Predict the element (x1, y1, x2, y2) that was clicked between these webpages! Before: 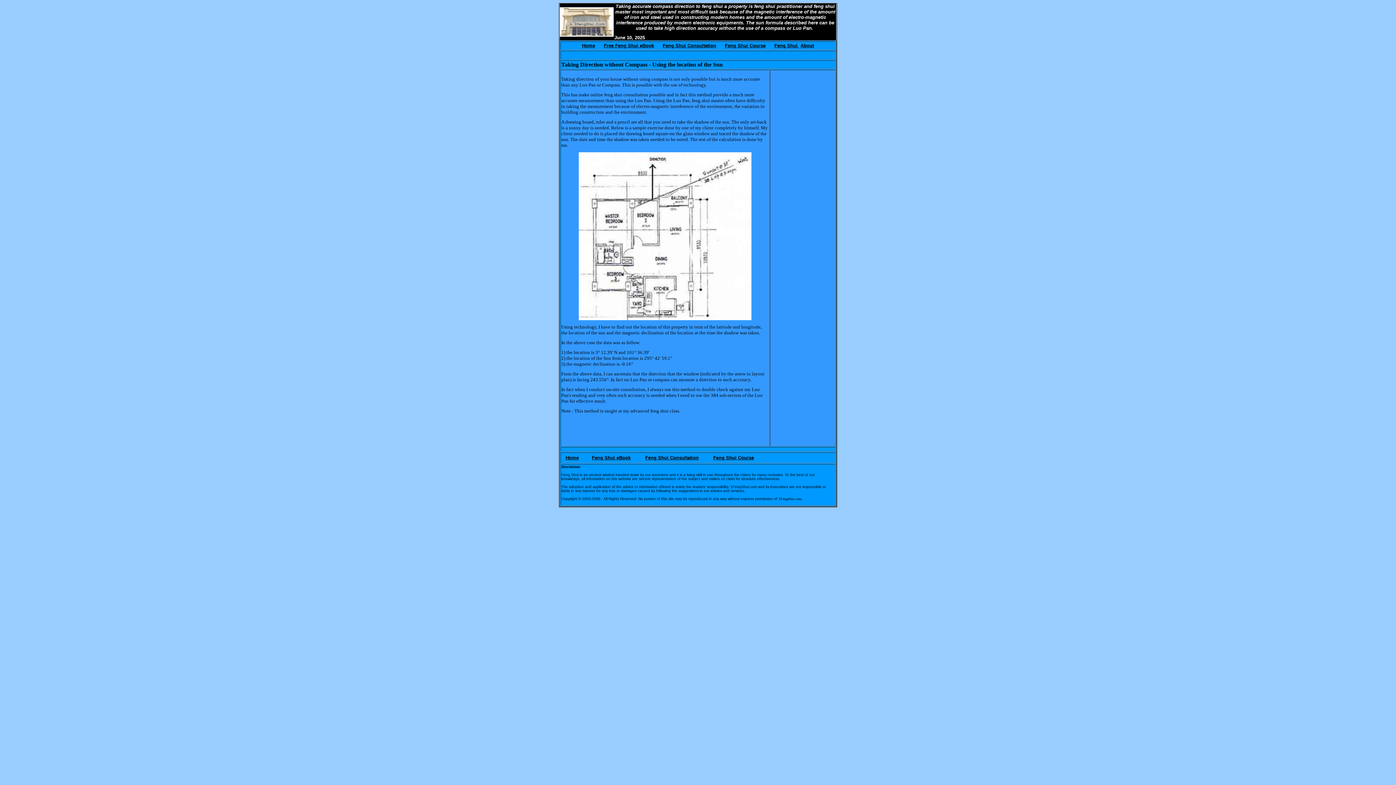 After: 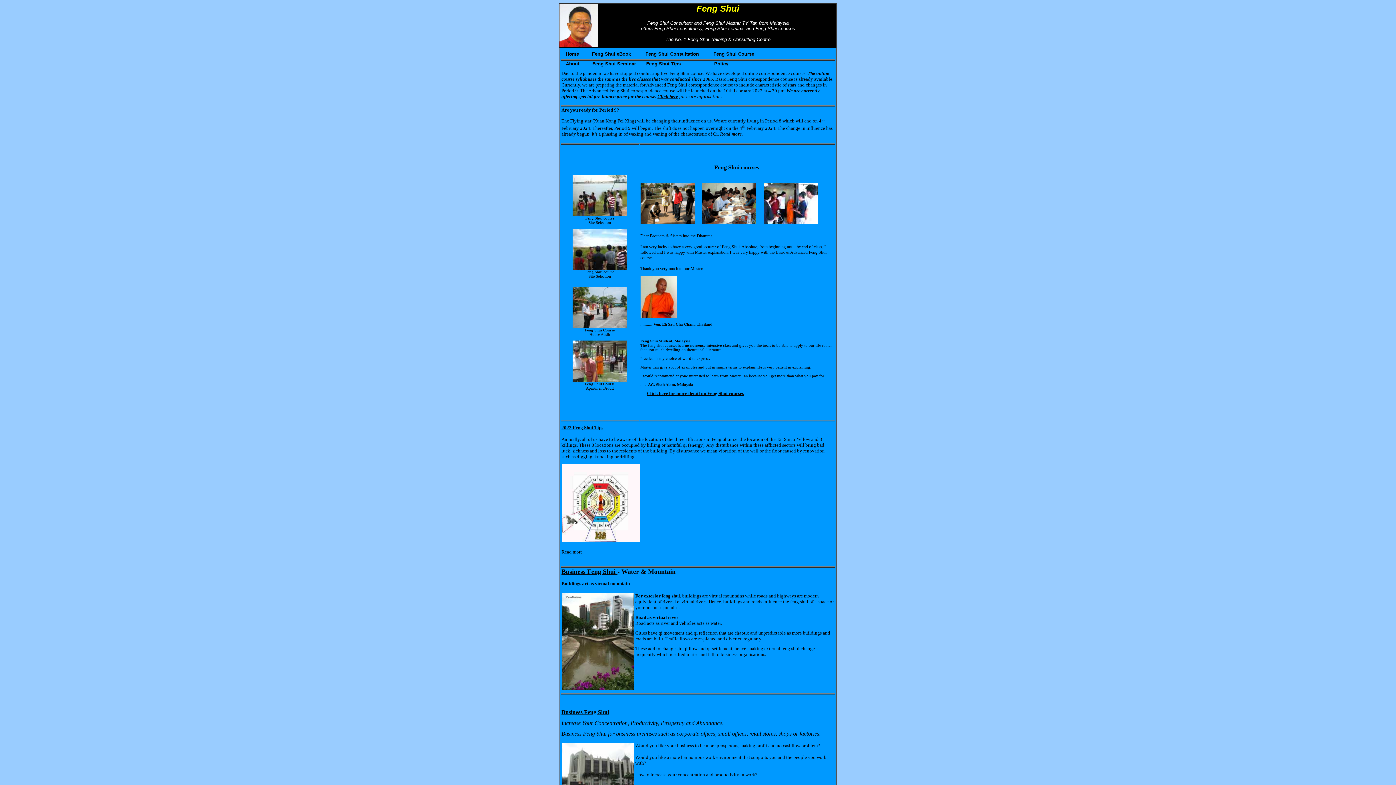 Action: bbox: (565, 455, 578, 460) label: Home